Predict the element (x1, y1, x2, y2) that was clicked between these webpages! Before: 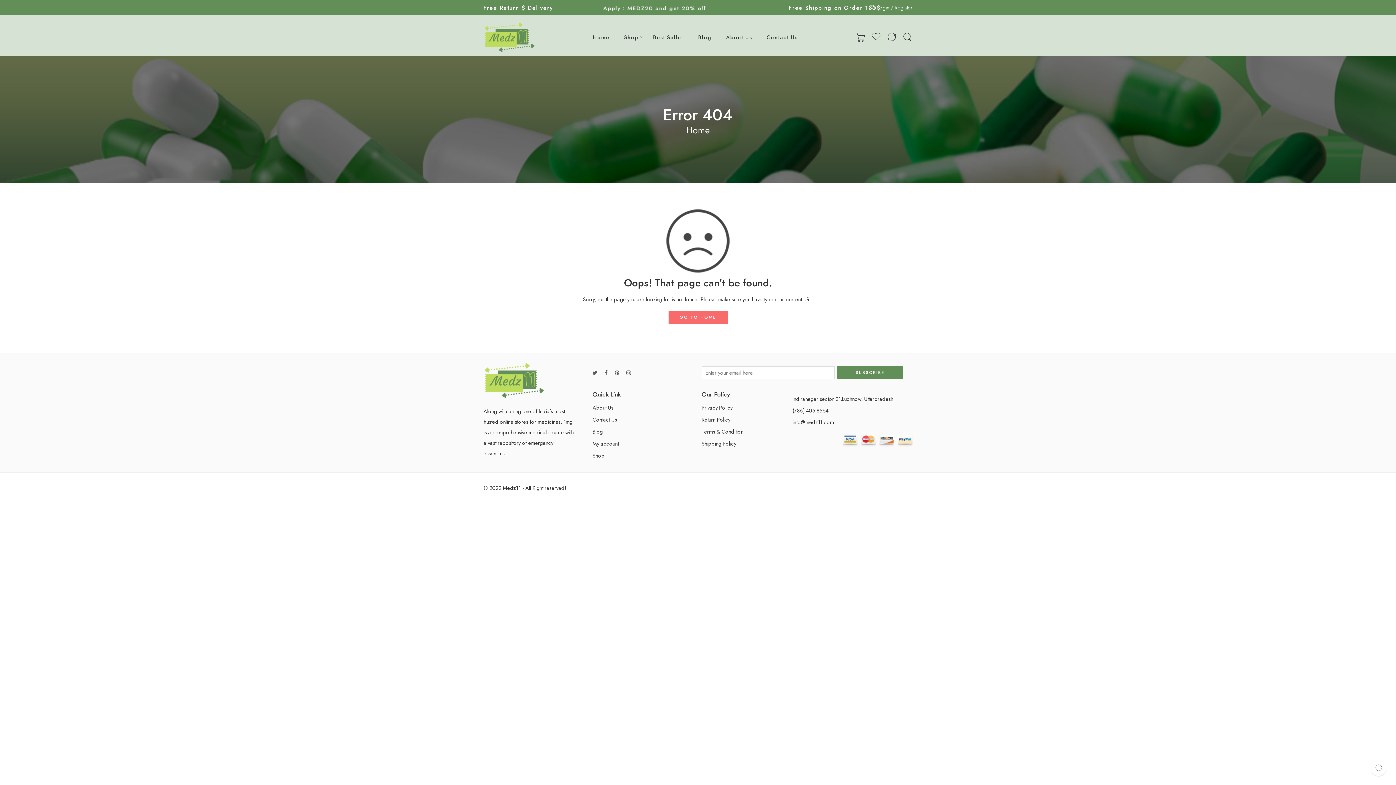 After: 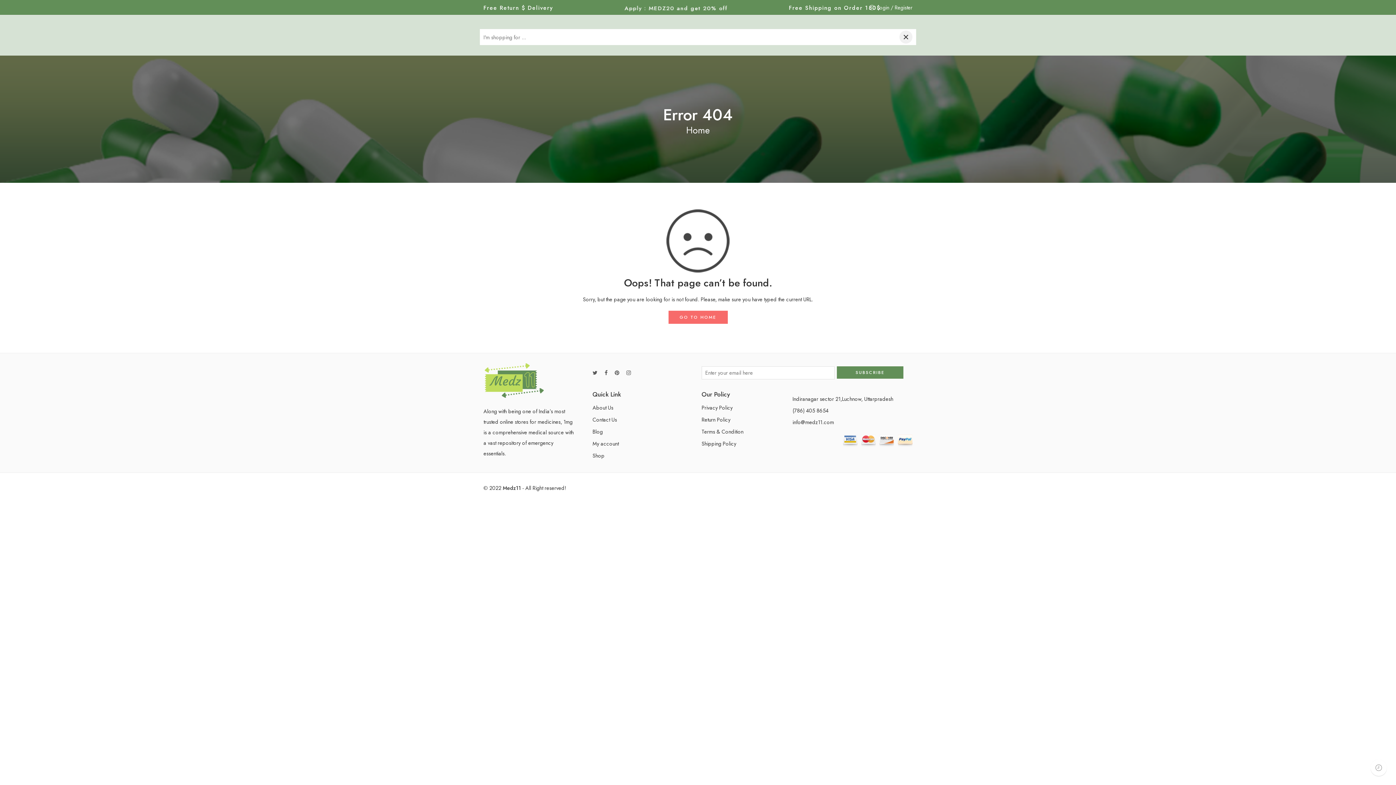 Action: bbox: (902, 31, 912, 42)